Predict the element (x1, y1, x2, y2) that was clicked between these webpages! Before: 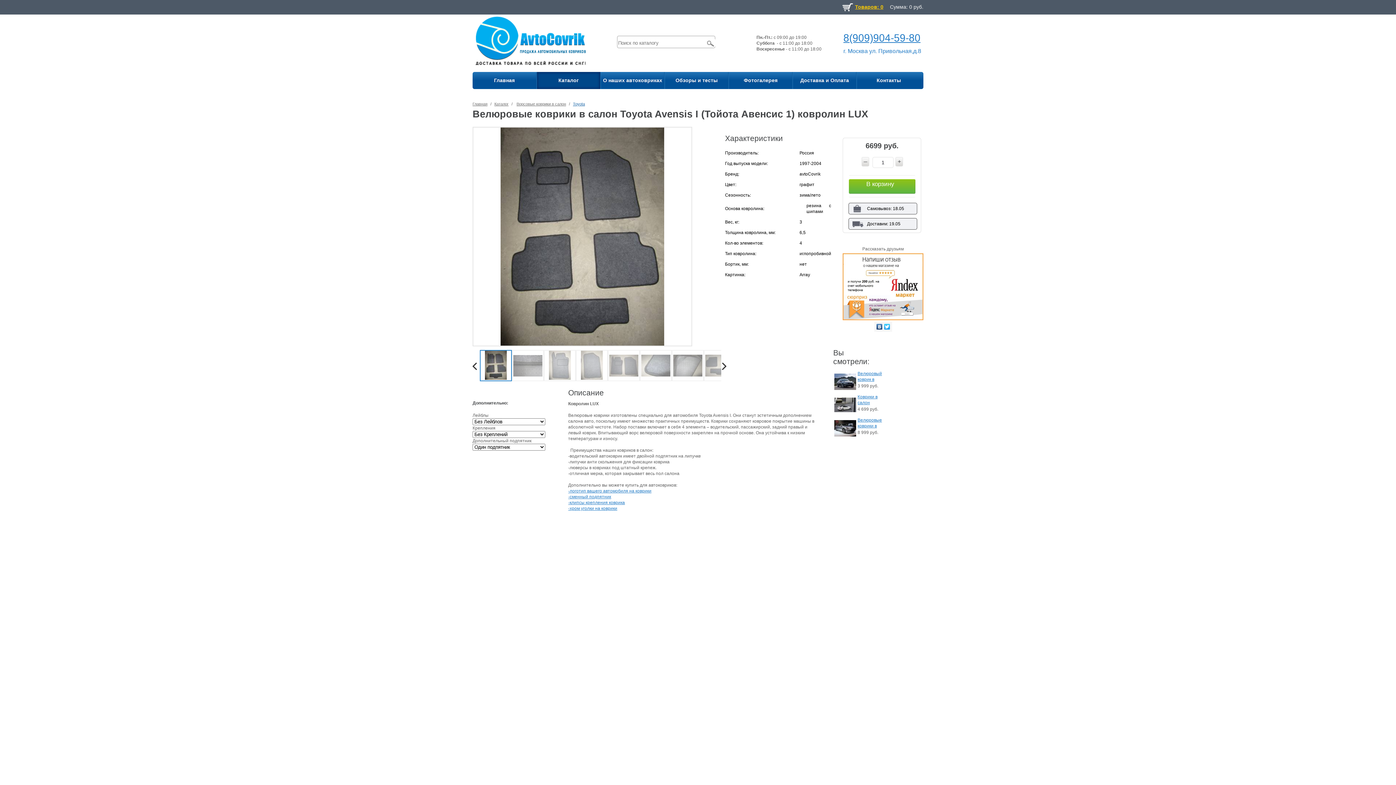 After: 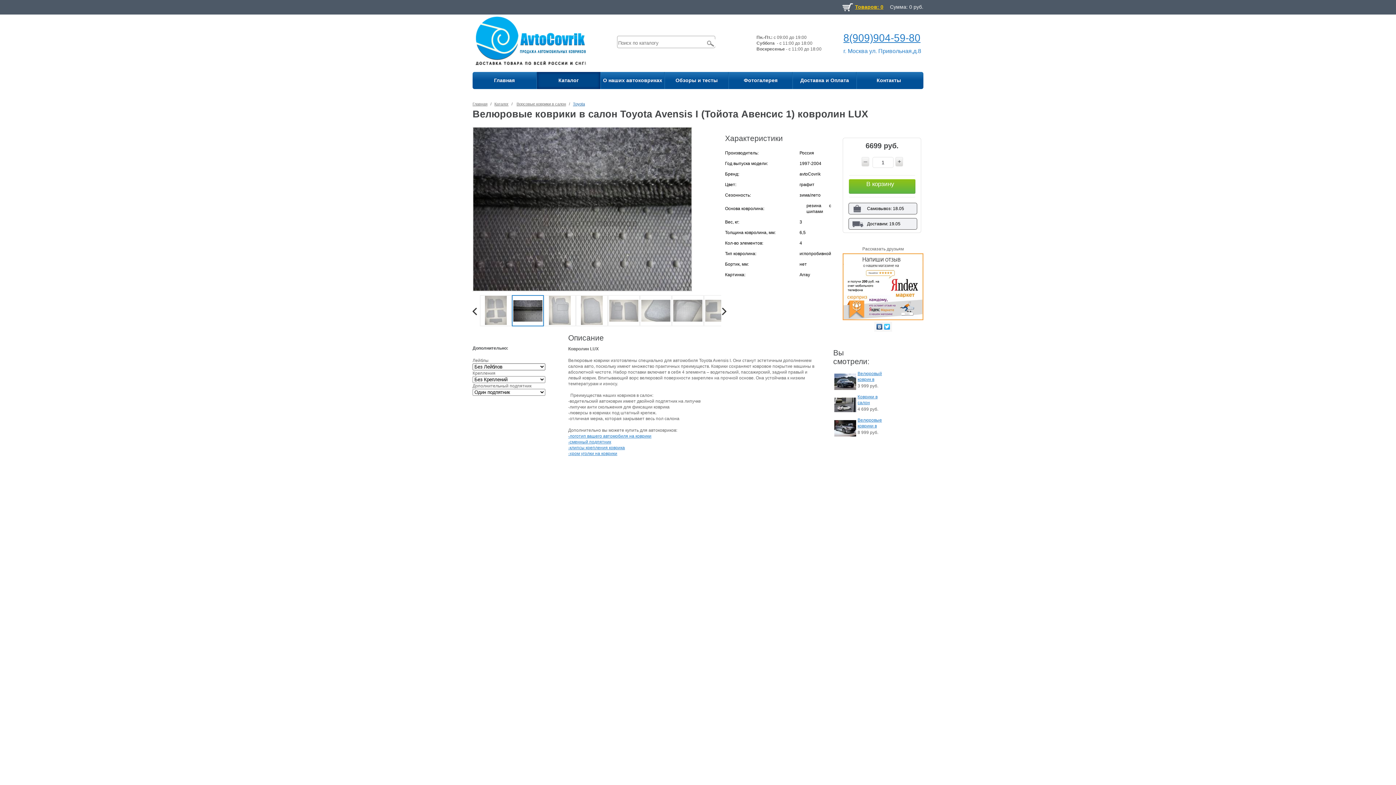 Action: bbox: (512, 350, 543, 380)